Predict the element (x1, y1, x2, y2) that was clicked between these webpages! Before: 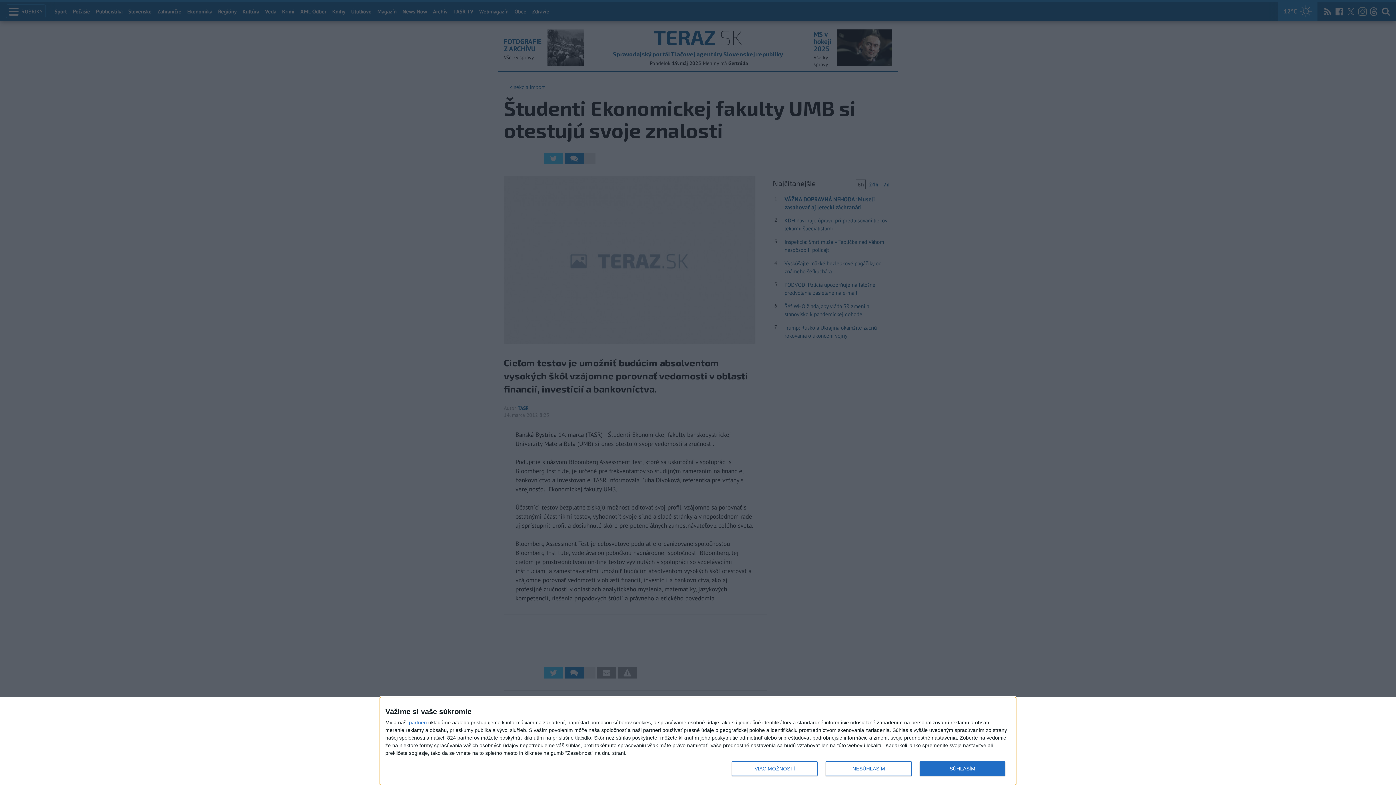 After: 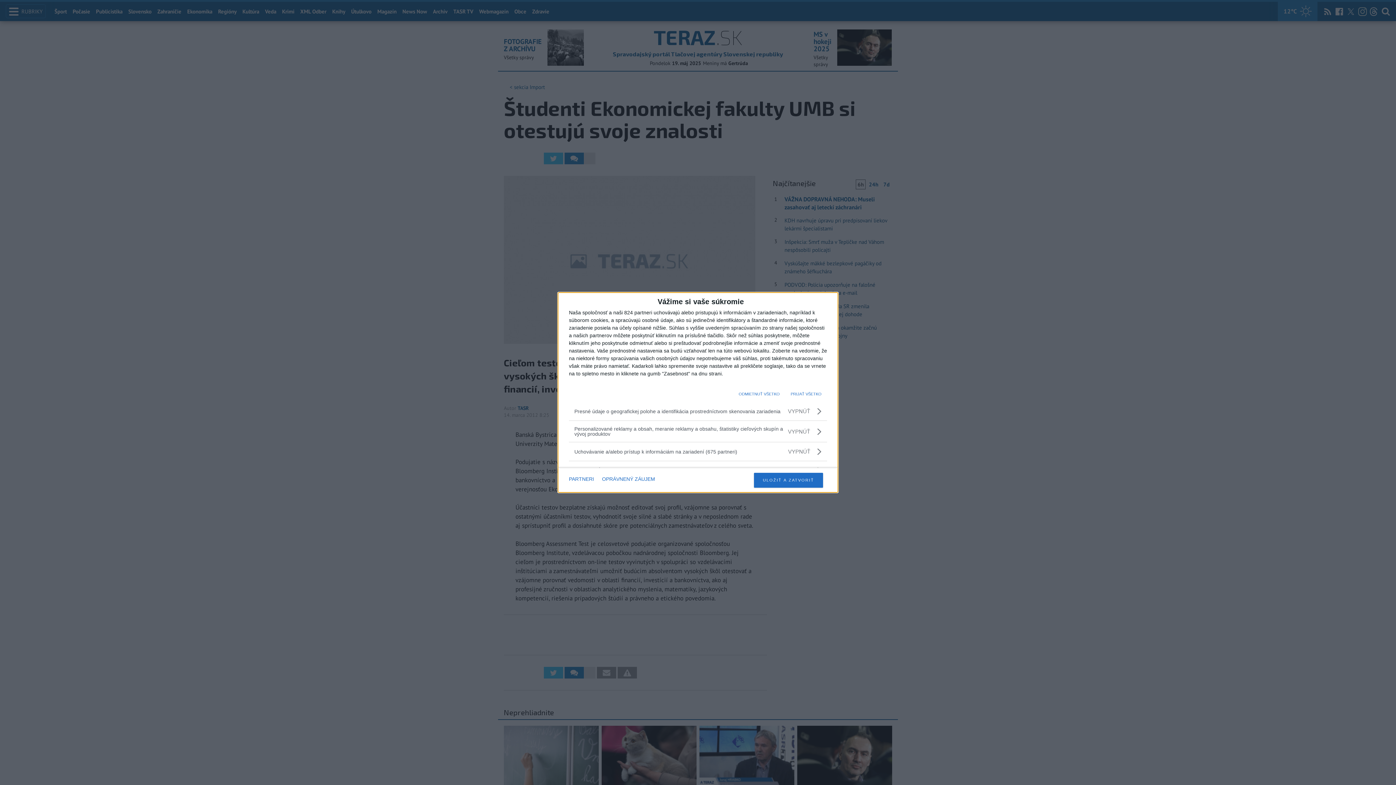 Action: label: VIAC MOŽNOSTÍ bbox: (732, 761, 817, 776)